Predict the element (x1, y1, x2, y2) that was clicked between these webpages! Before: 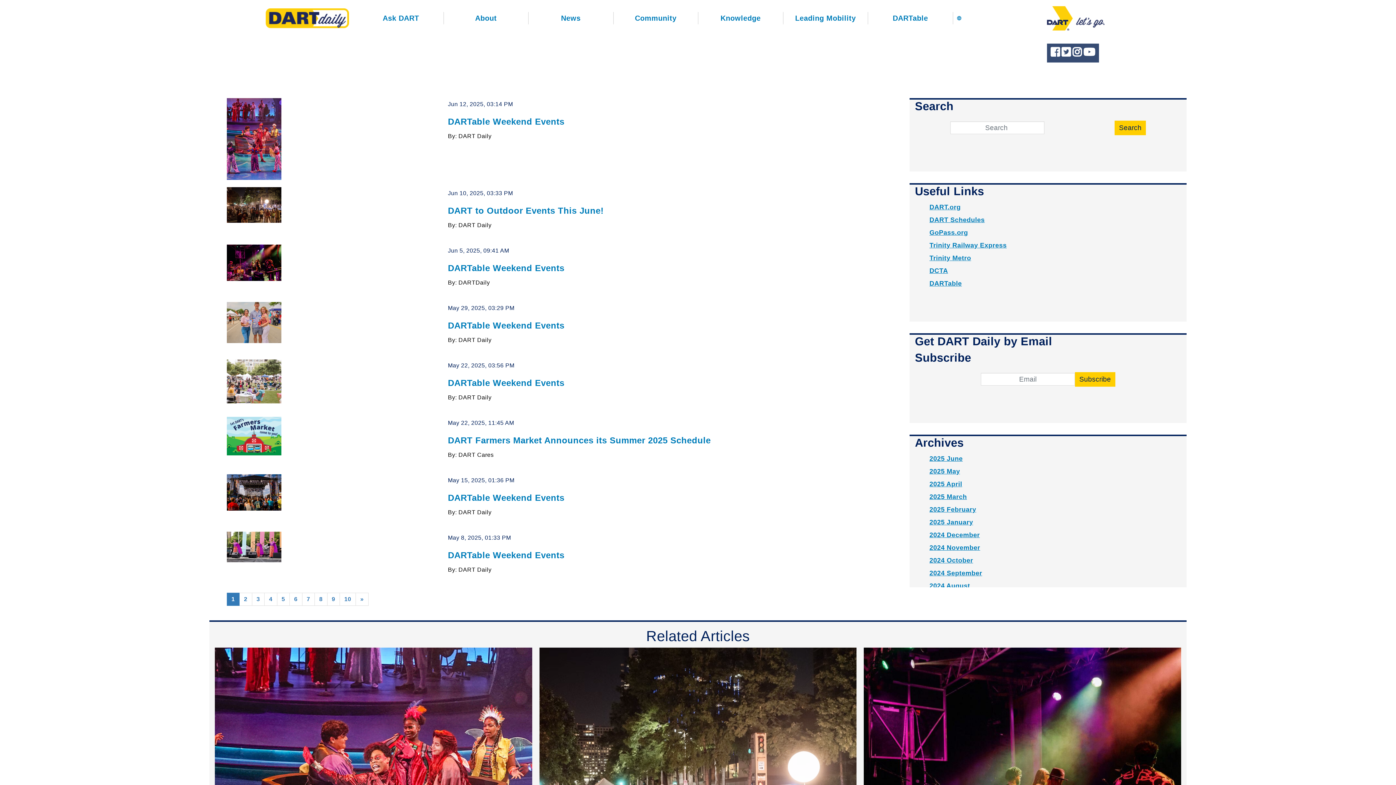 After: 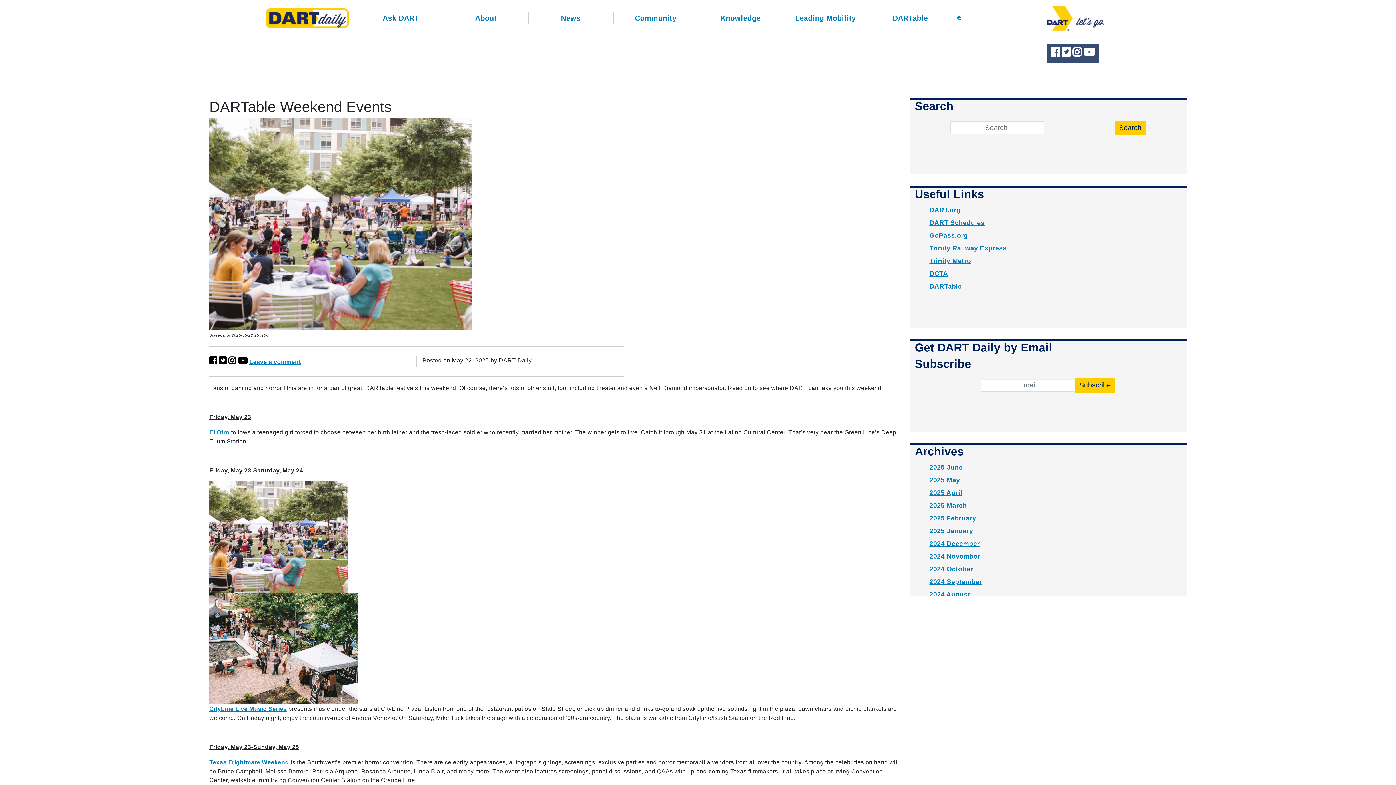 Action: label: DARTable Weekend Events bbox: (448, 378, 564, 388)